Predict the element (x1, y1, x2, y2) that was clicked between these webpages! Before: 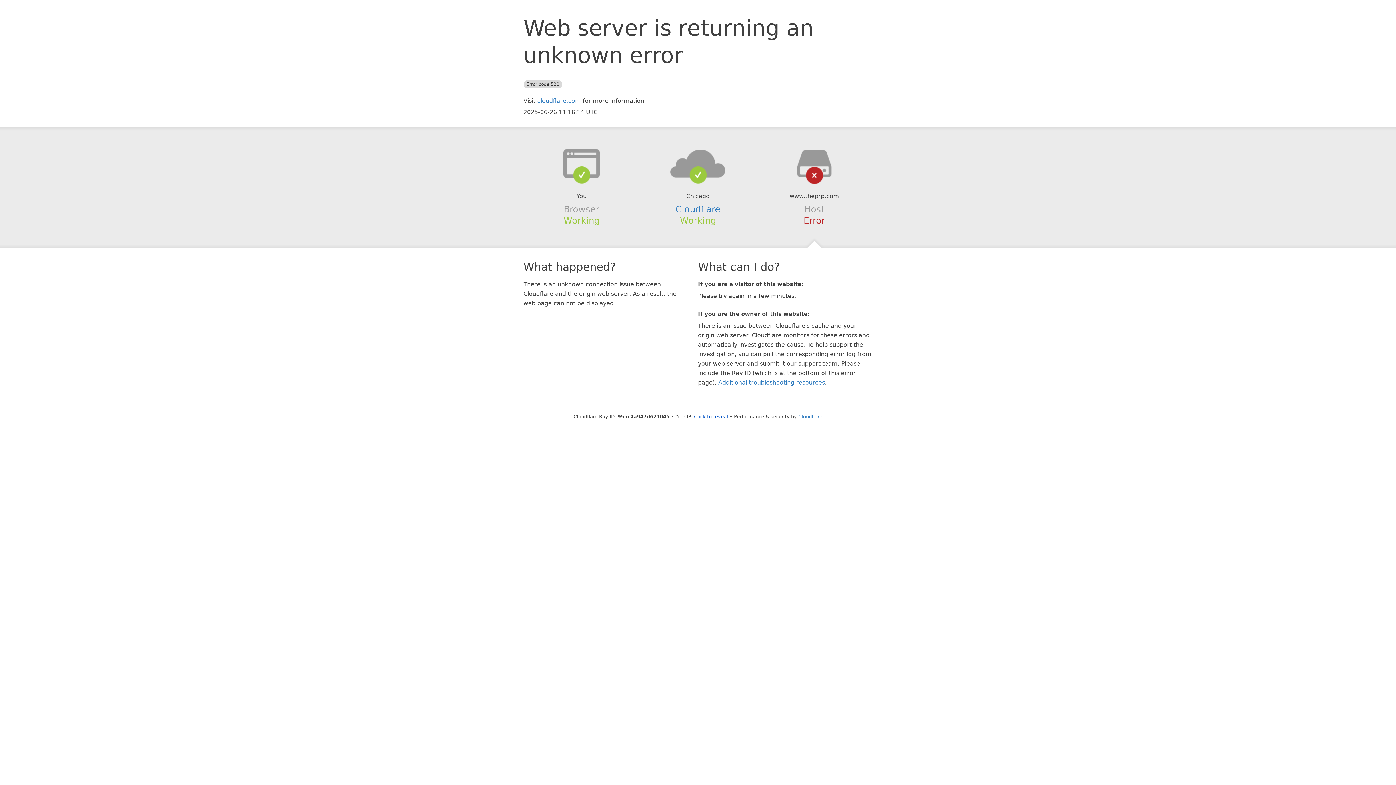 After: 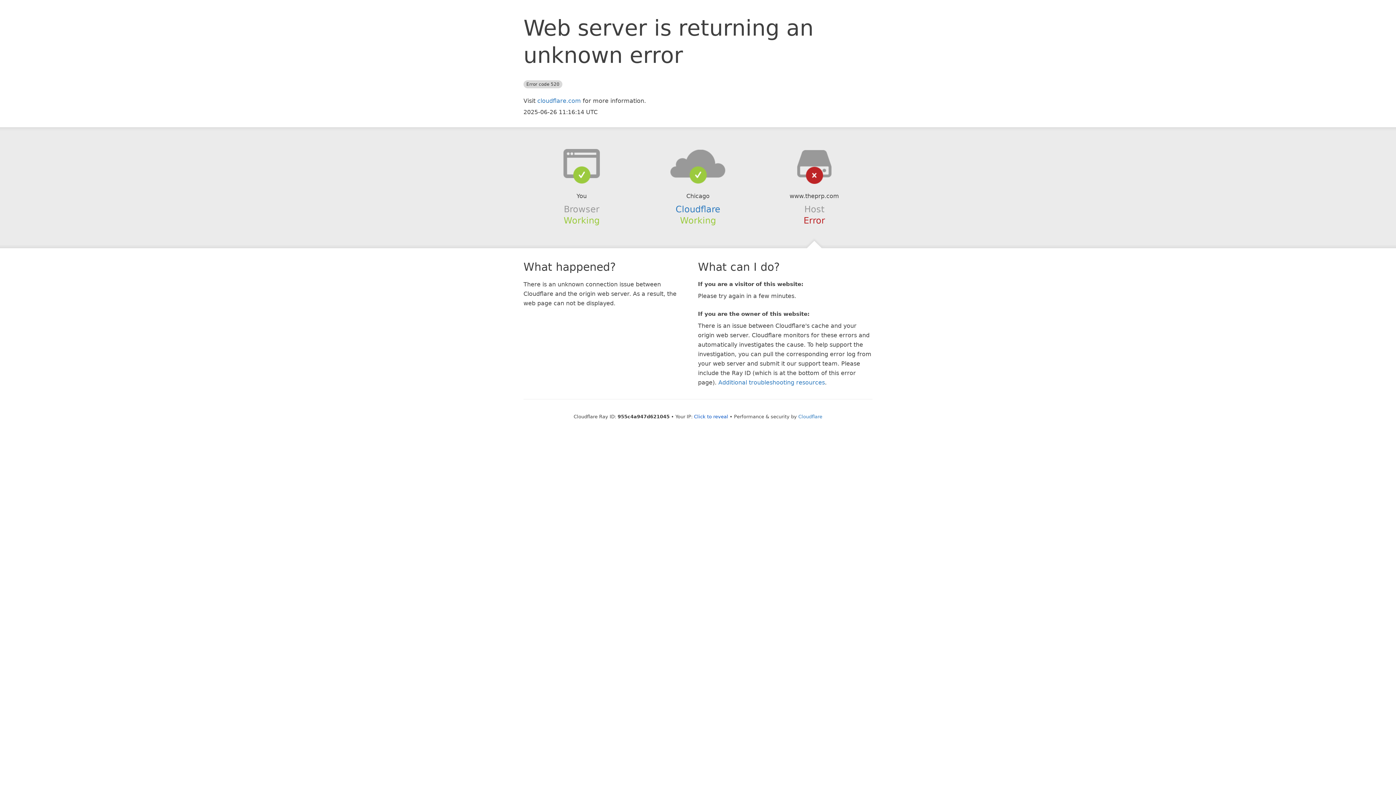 Action: bbox: (639, 148, 756, 178)